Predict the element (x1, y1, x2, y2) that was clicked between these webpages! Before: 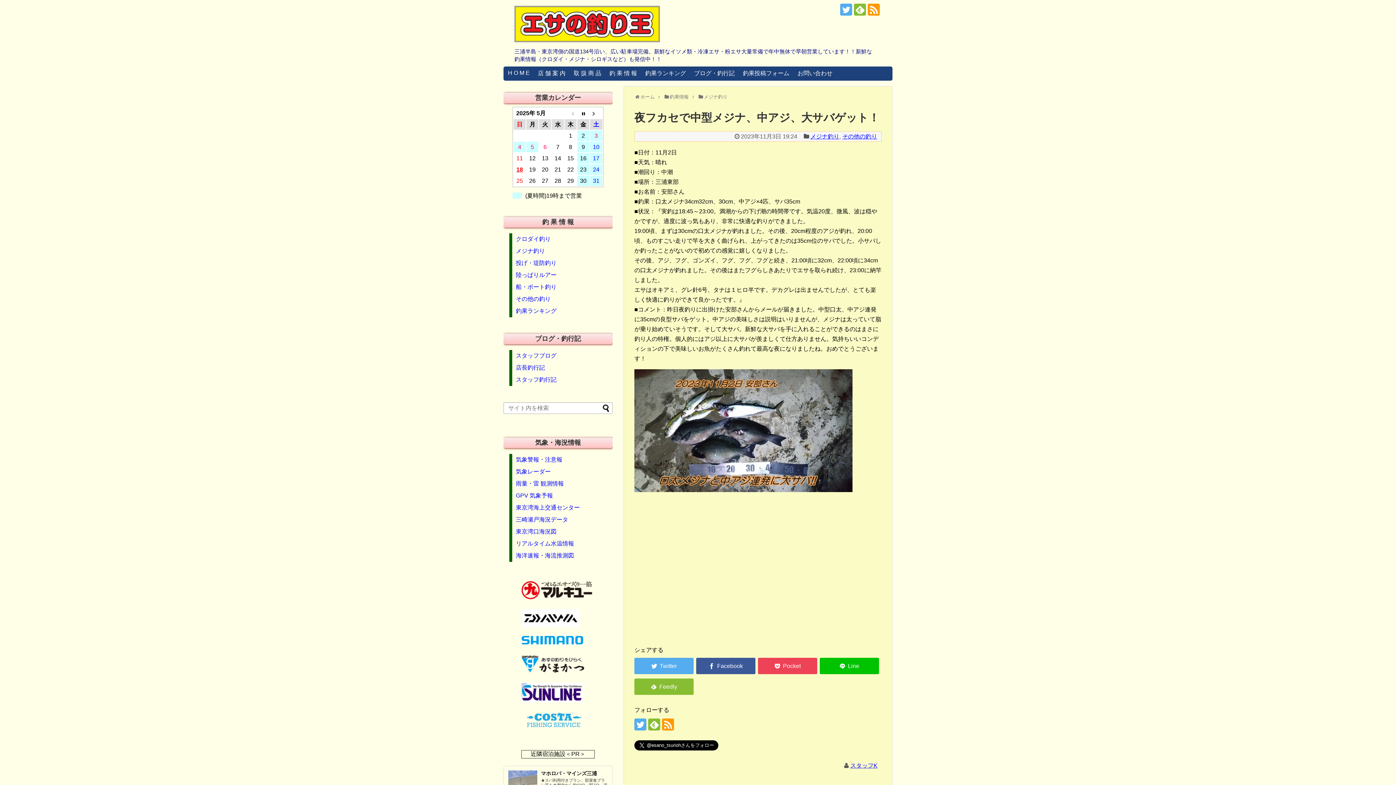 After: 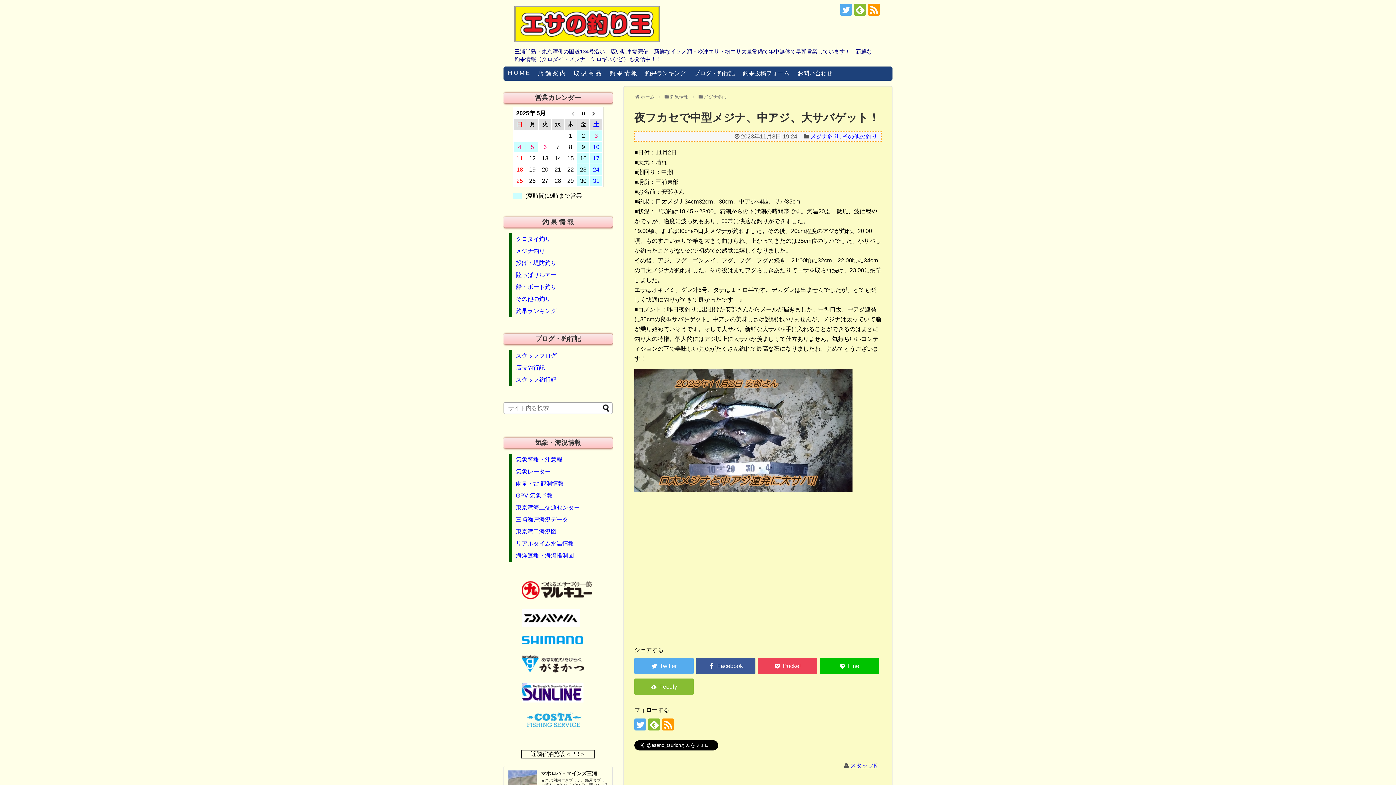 Action: bbox: (868, 3, 880, 15)